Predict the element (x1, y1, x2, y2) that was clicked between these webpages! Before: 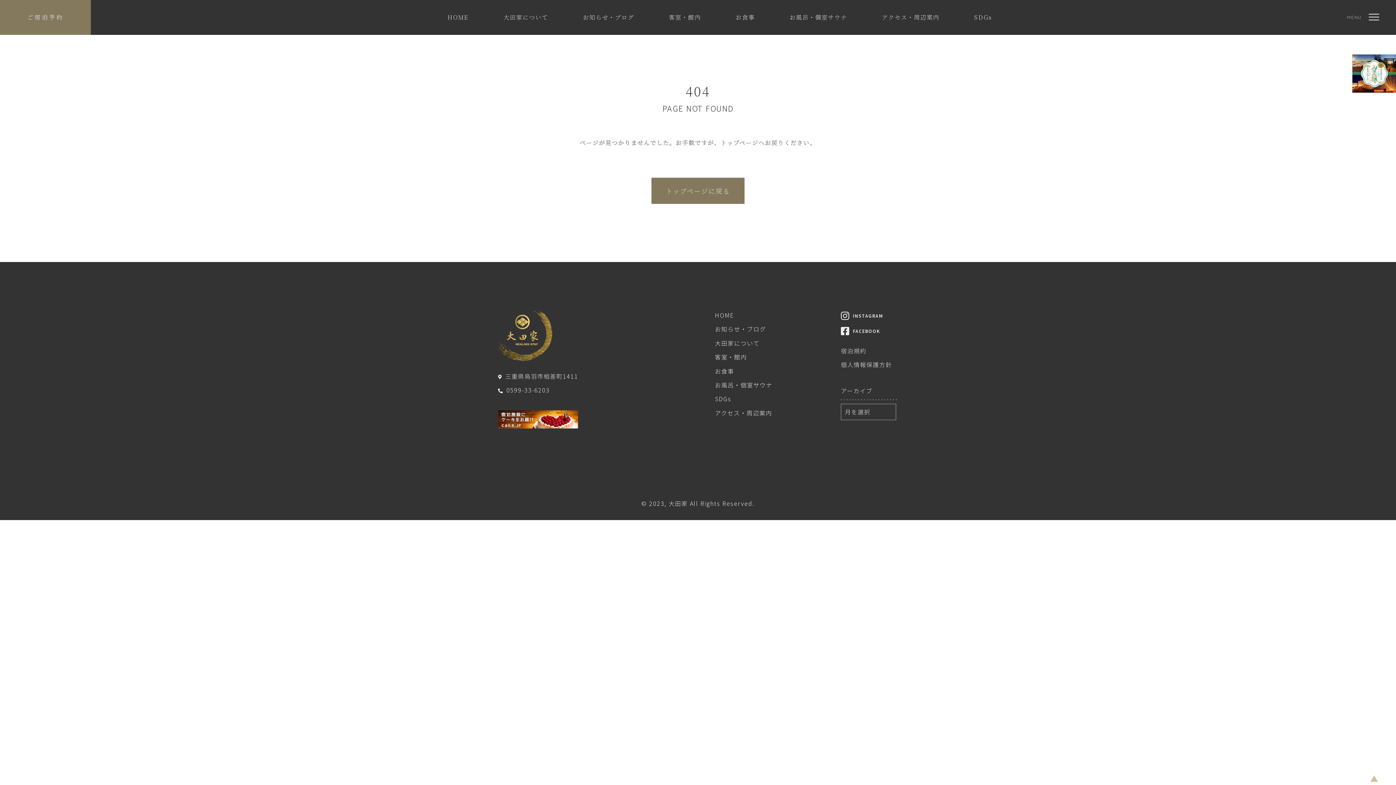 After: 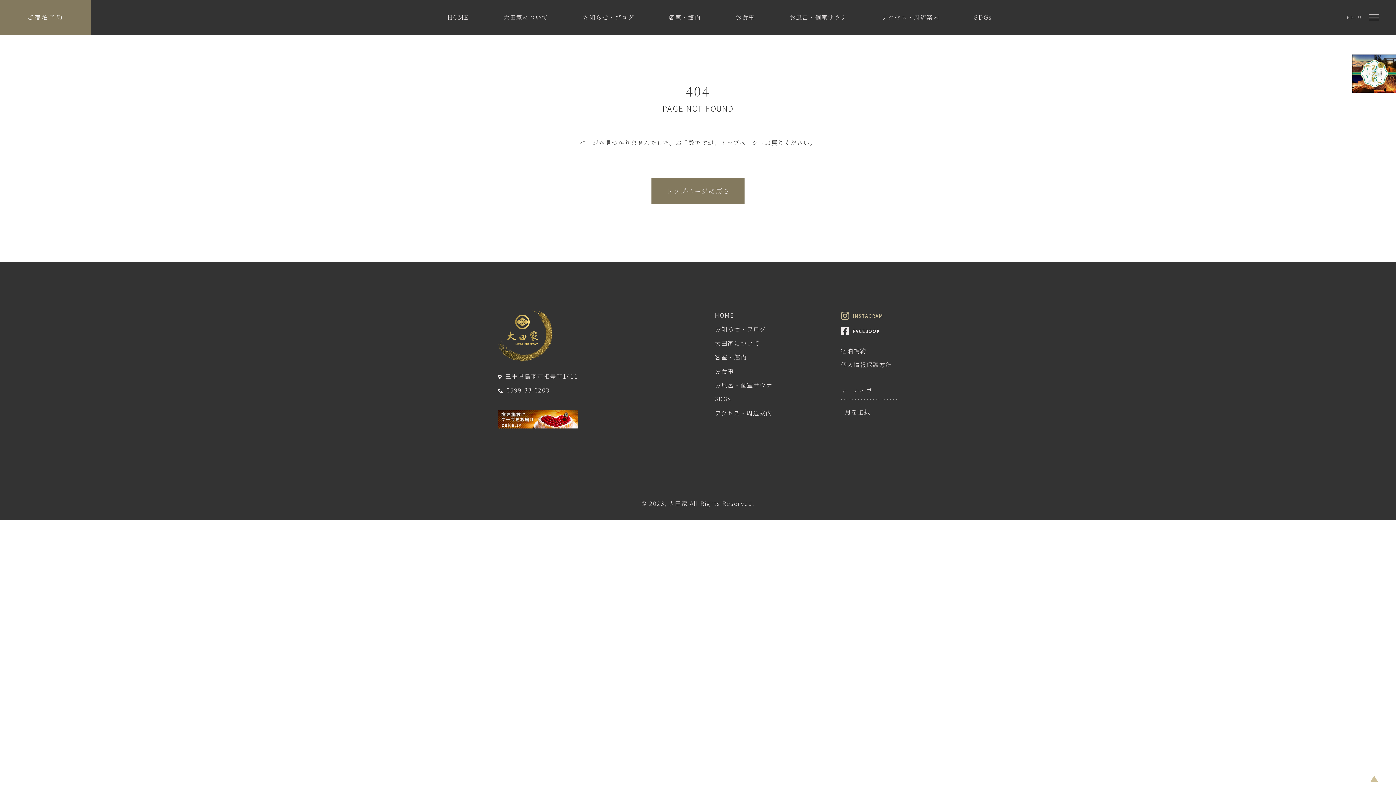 Action: label: INSTAGRAM bbox: (841, 312, 883, 318)